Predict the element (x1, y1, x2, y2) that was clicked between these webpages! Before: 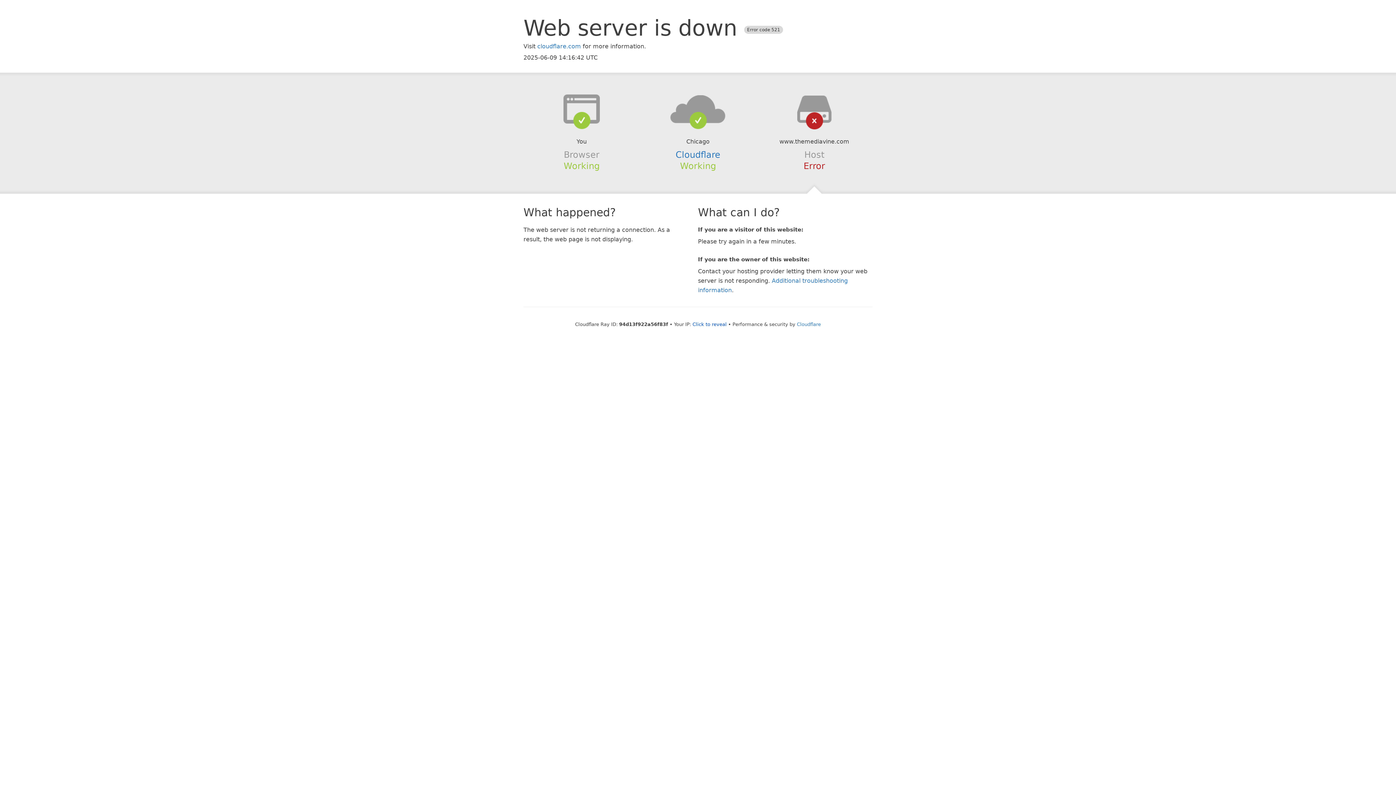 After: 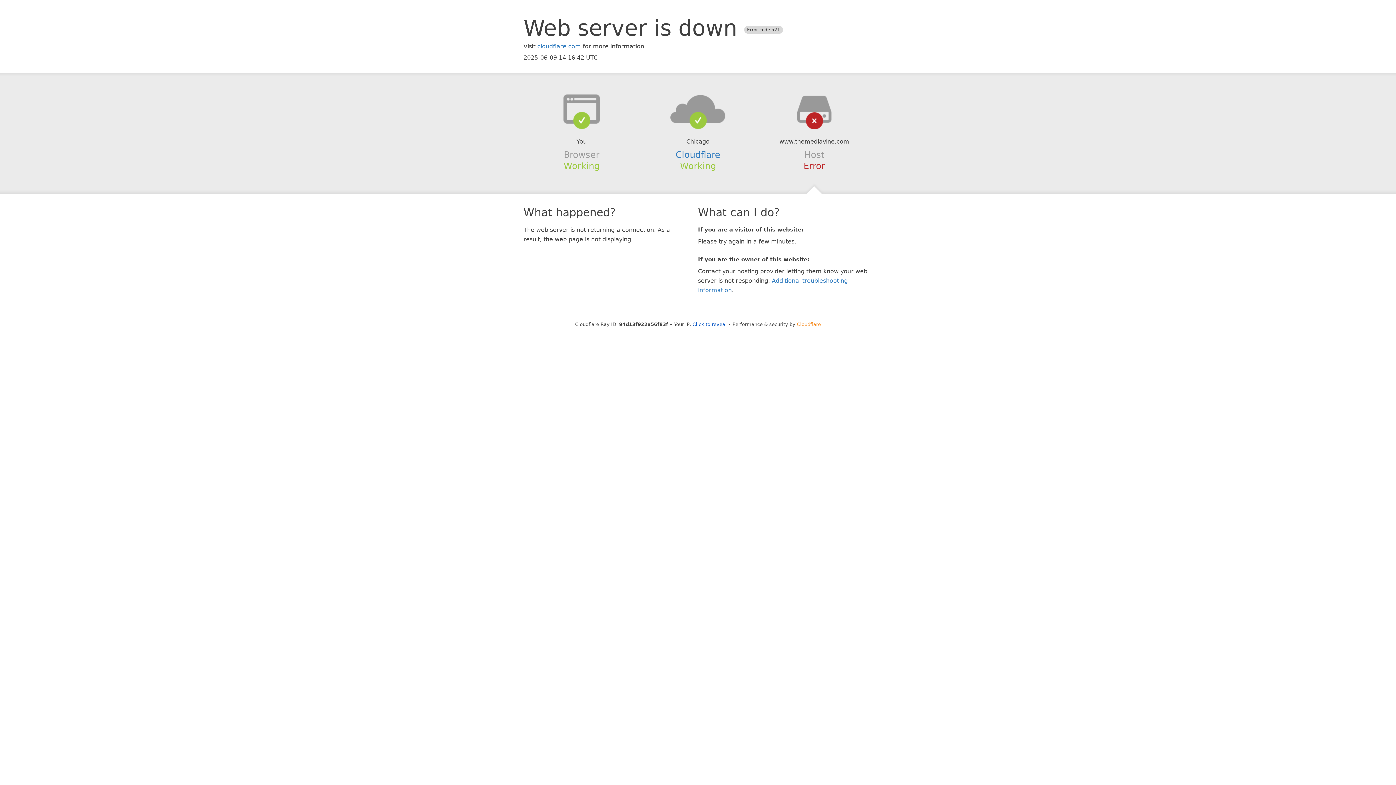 Action: bbox: (797, 321, 821, 327) label: Cloudflare